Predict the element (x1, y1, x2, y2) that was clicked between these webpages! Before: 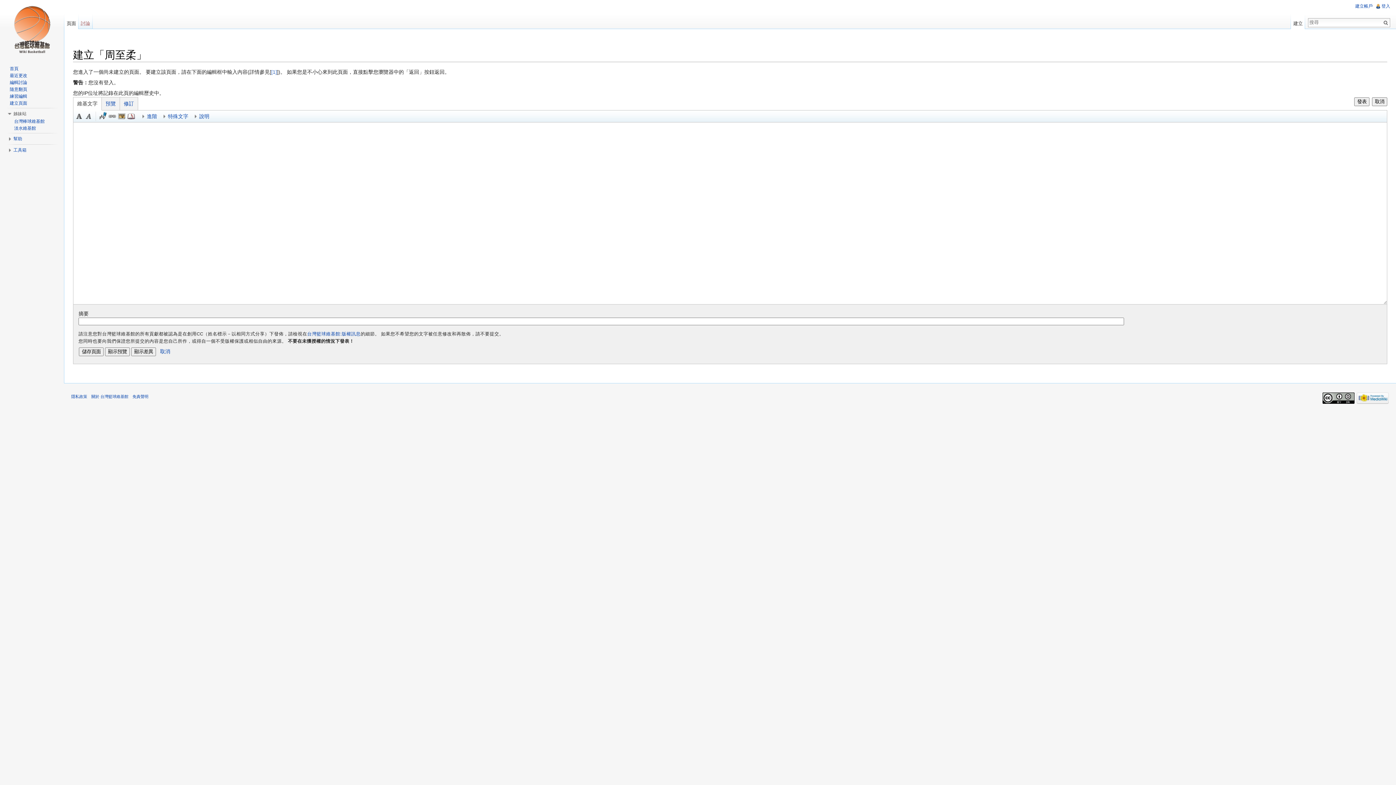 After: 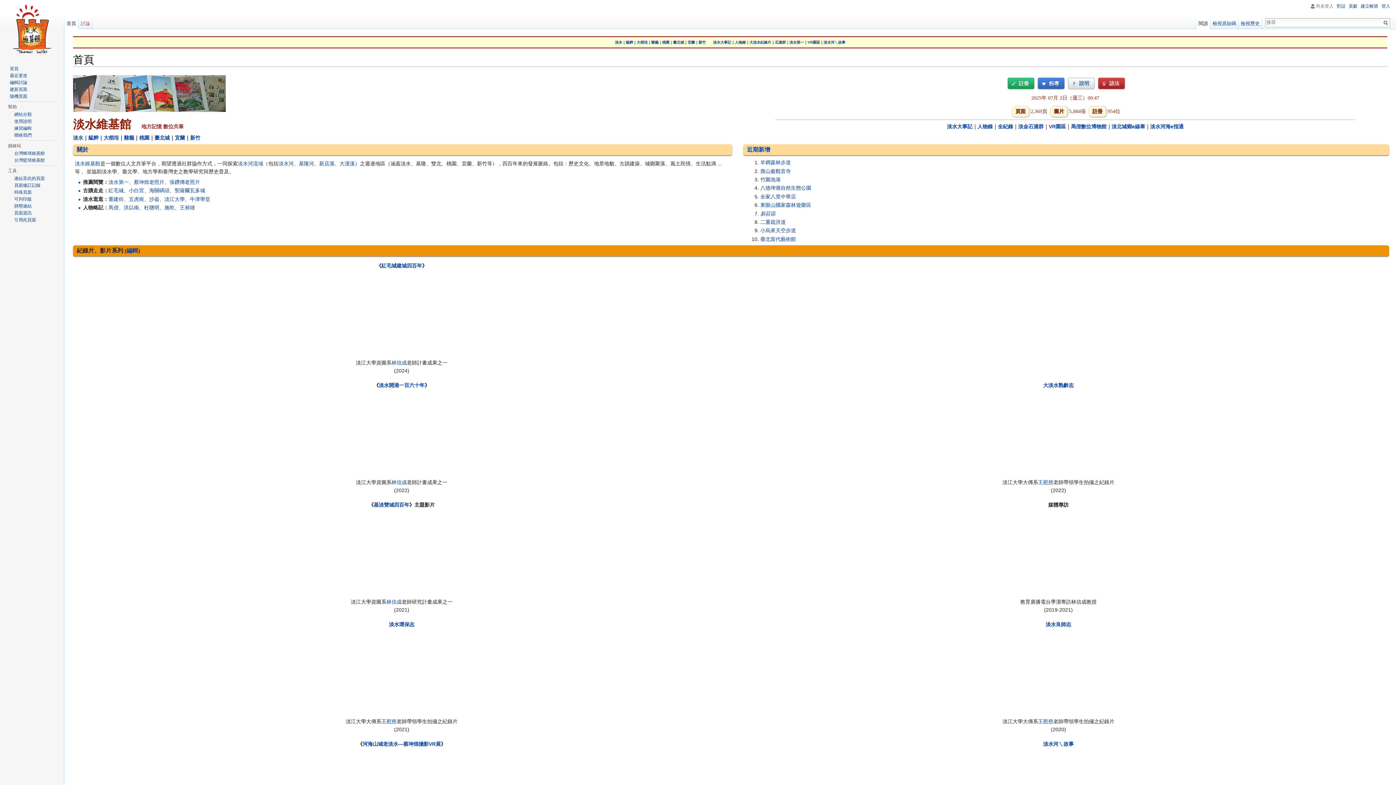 Action: bbox: (14, 125, 36, 130) label: 淡水維基館